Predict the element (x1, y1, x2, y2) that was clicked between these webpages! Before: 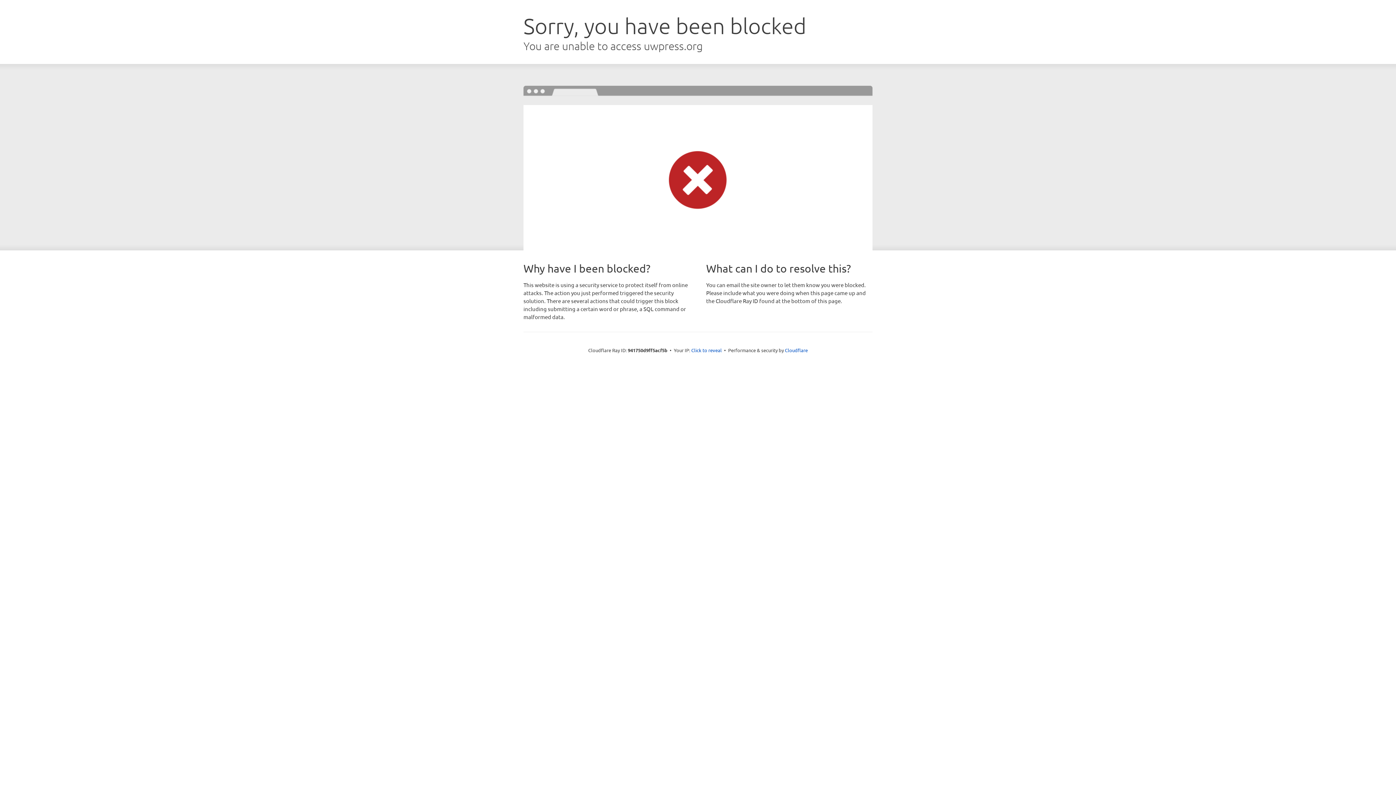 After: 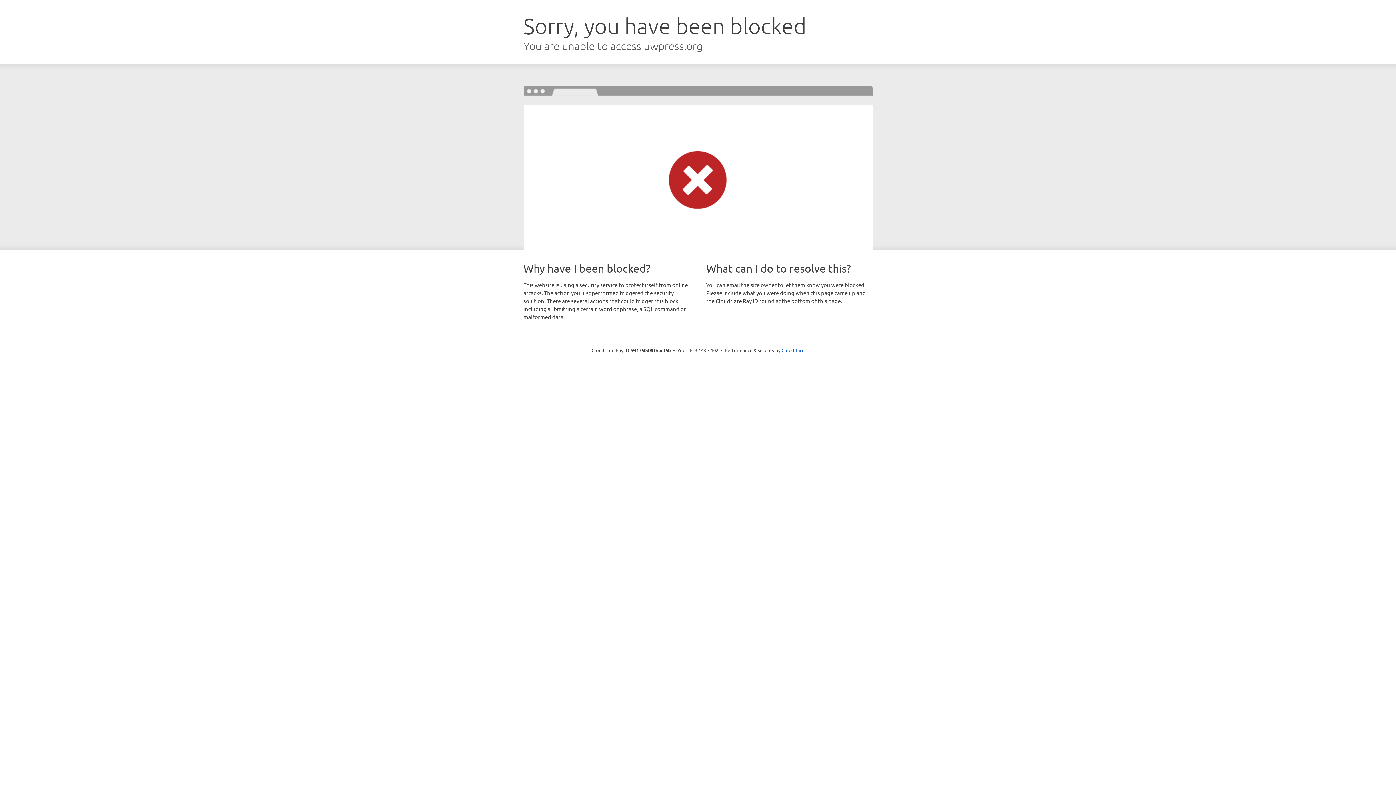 Action: bbox: (691, 346, 722, 353) label: Click to reveal